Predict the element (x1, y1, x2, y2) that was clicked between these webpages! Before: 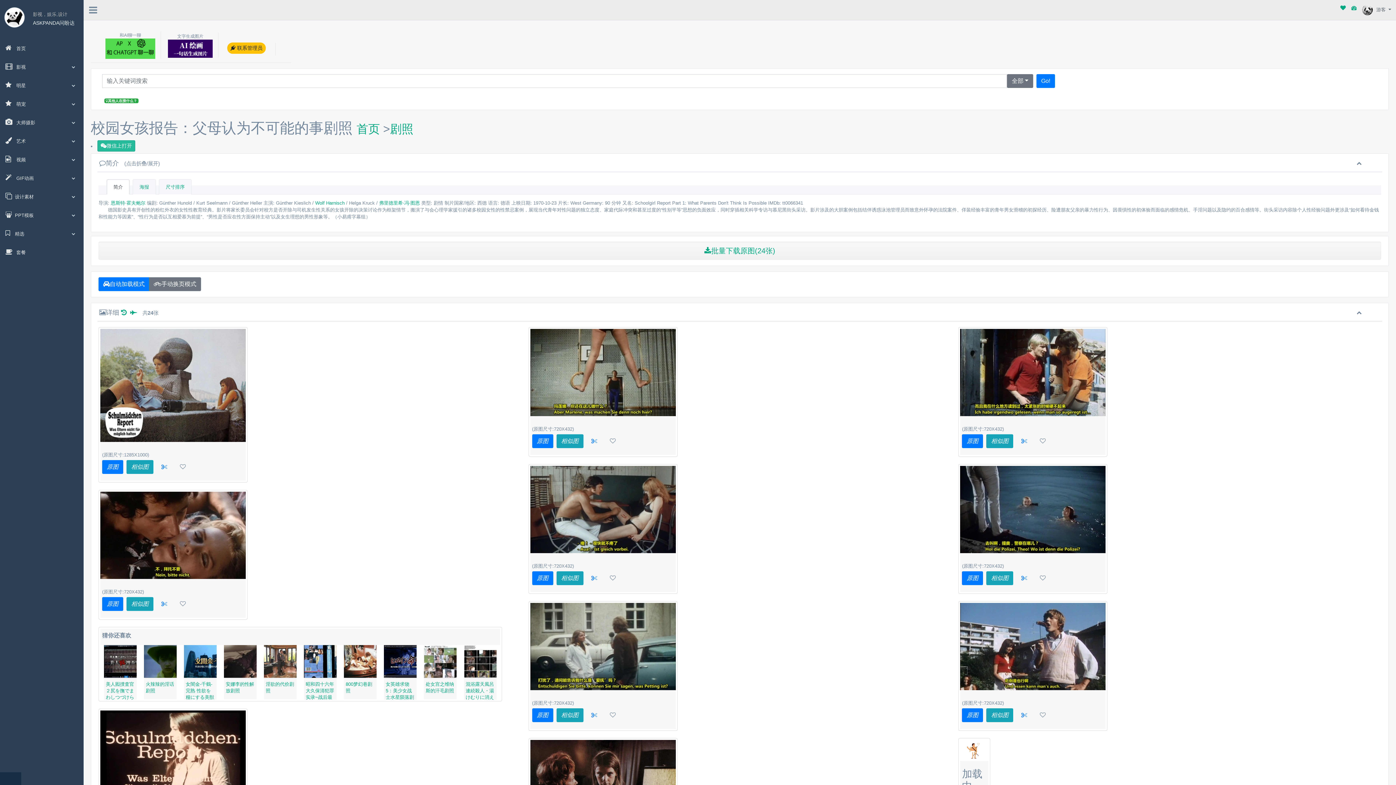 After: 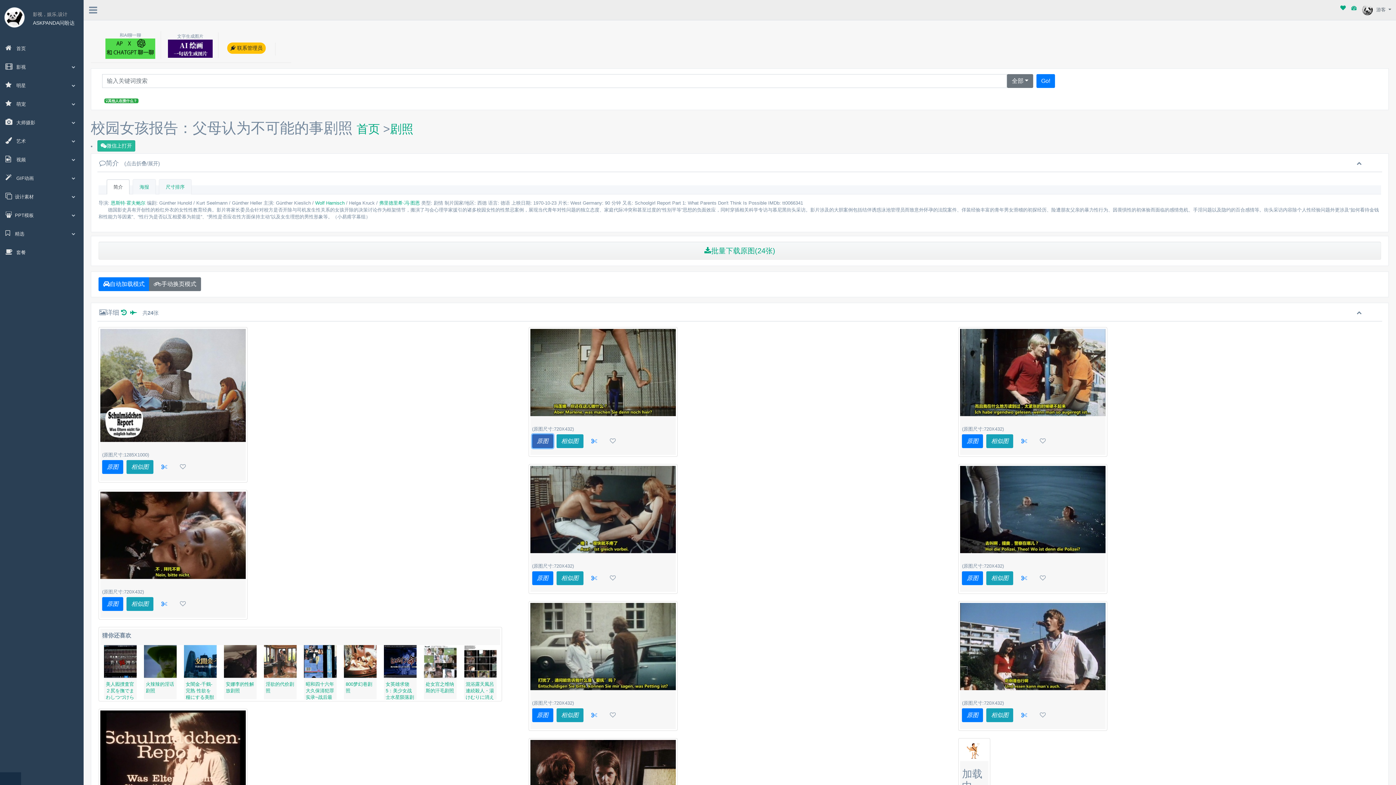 Action: label: 原图 bbox: (532, 434, 553, 448)